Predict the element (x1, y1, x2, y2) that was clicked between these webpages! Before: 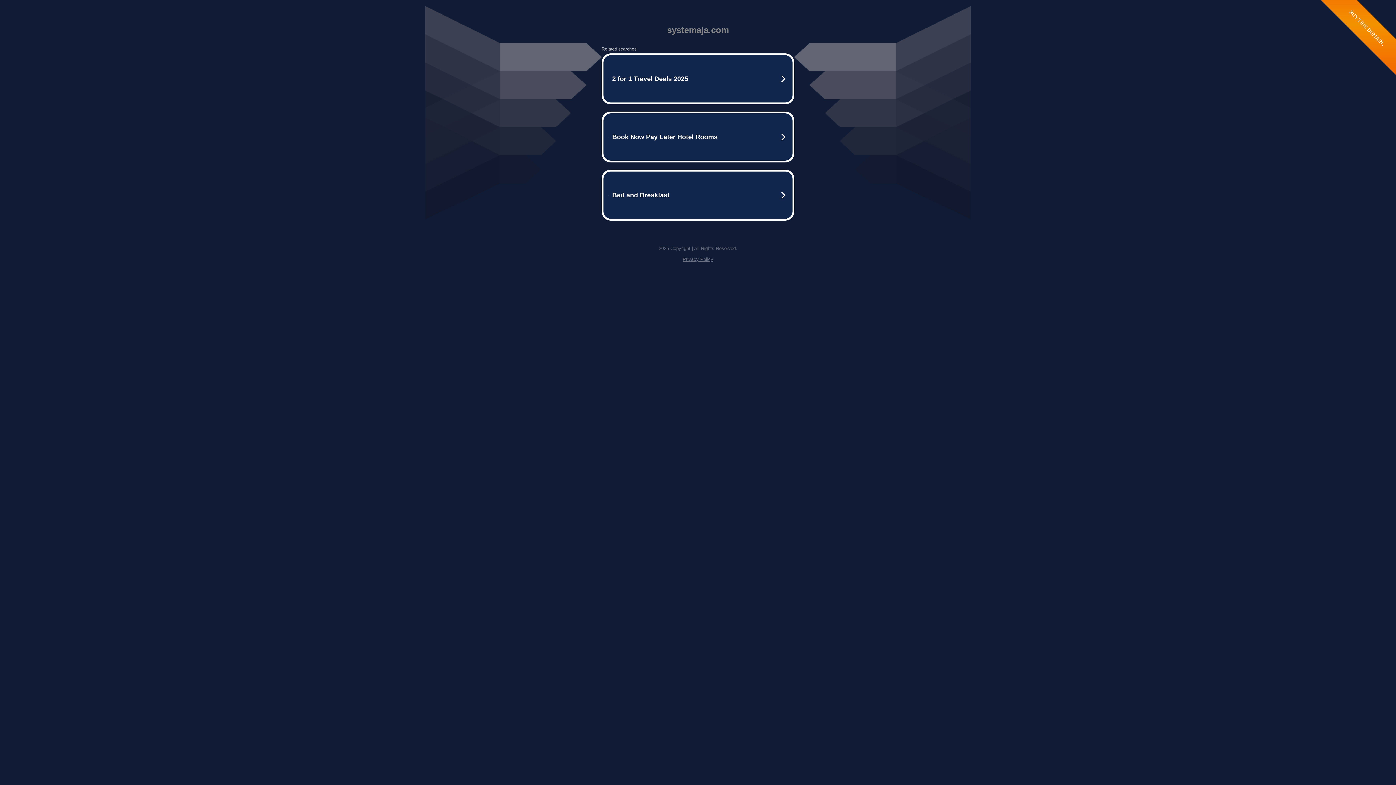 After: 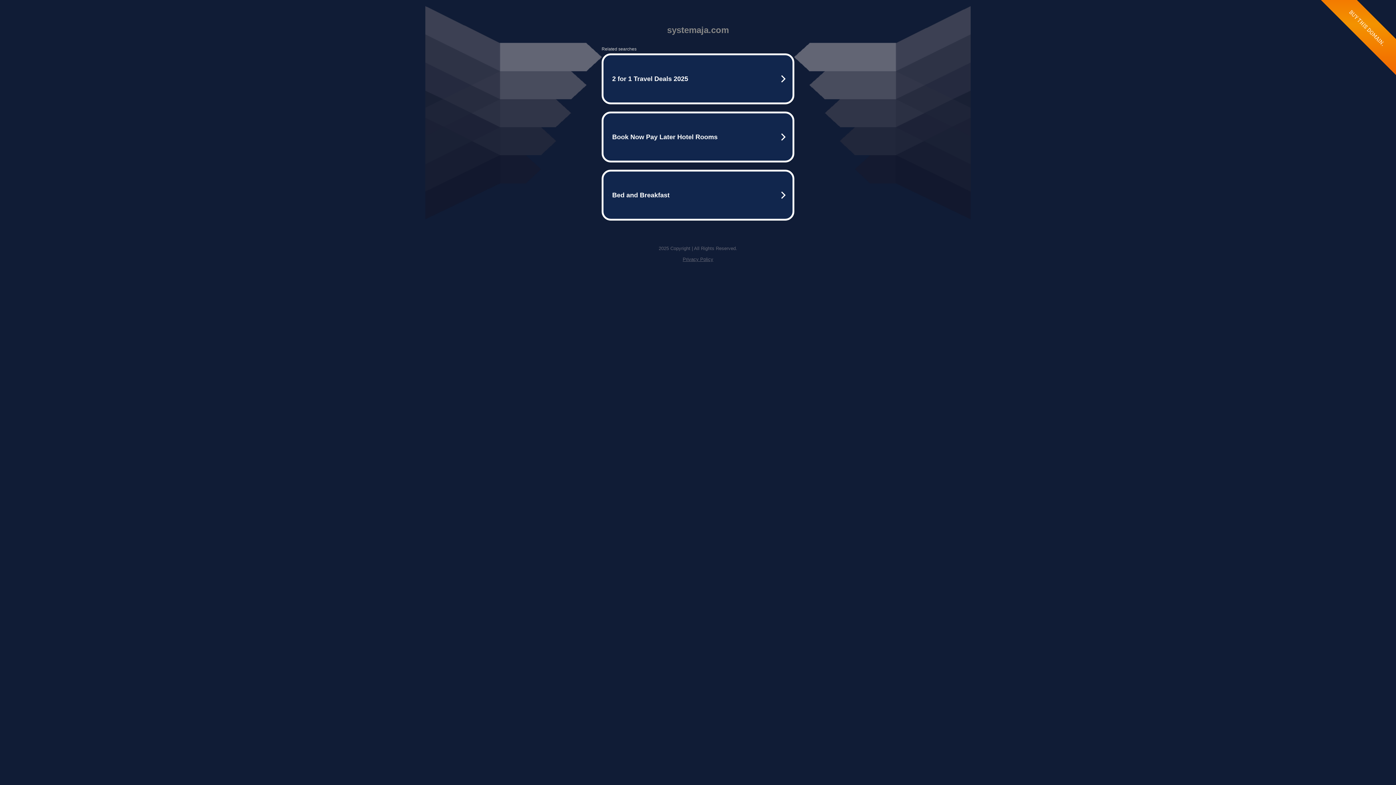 Action: bbox: (682, 256, 713, 262) label: Privacy Policy